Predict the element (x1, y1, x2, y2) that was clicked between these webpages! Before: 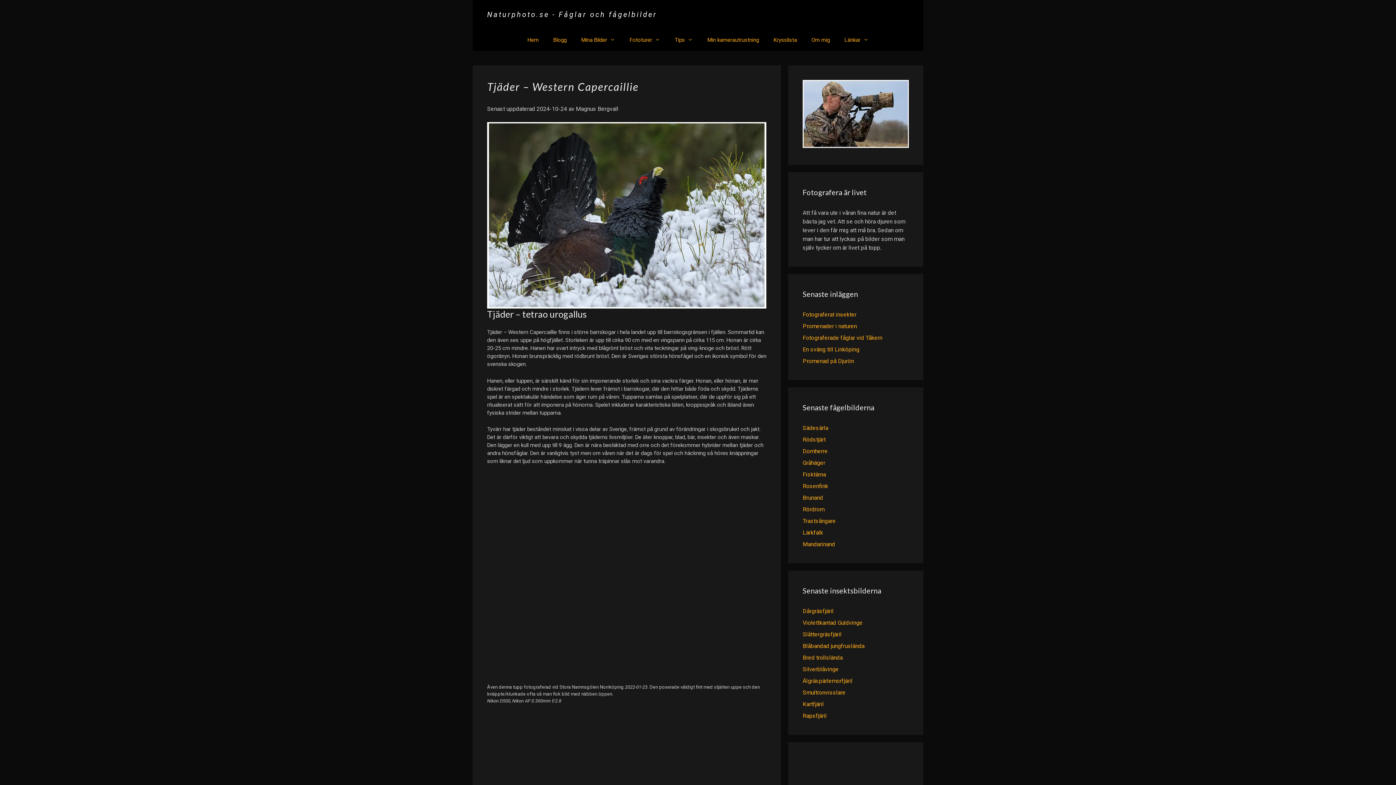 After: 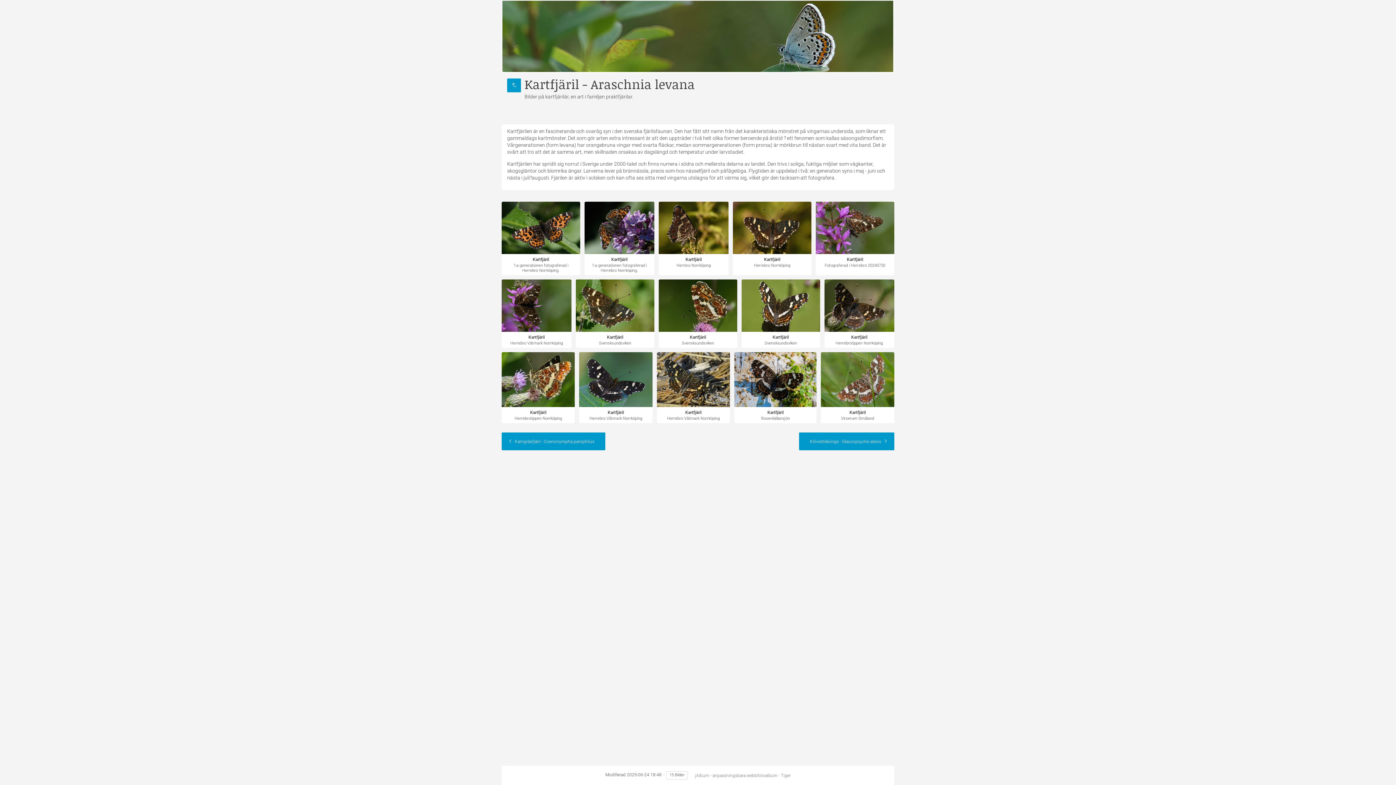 Action: label: Kartfjäril bbox: (802, 701, 824, 707)